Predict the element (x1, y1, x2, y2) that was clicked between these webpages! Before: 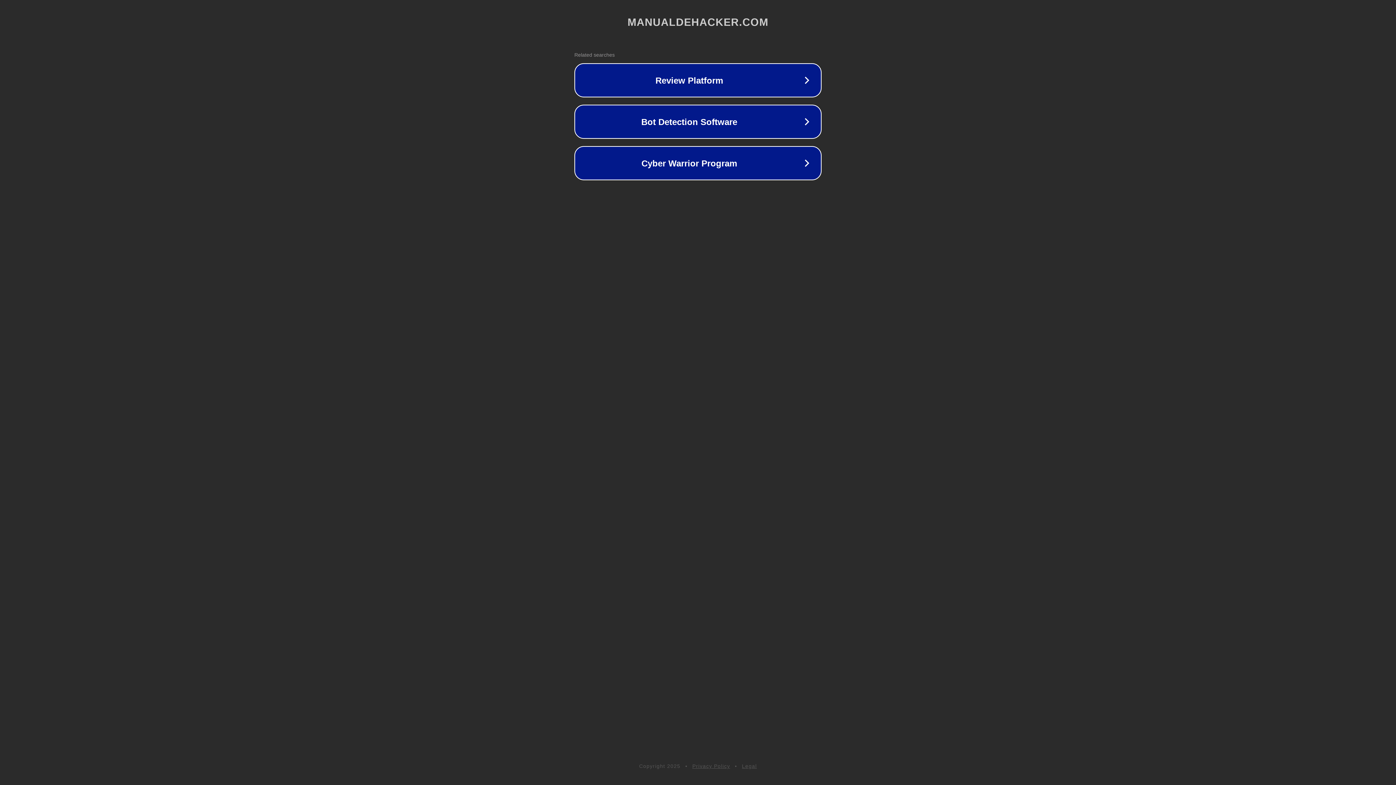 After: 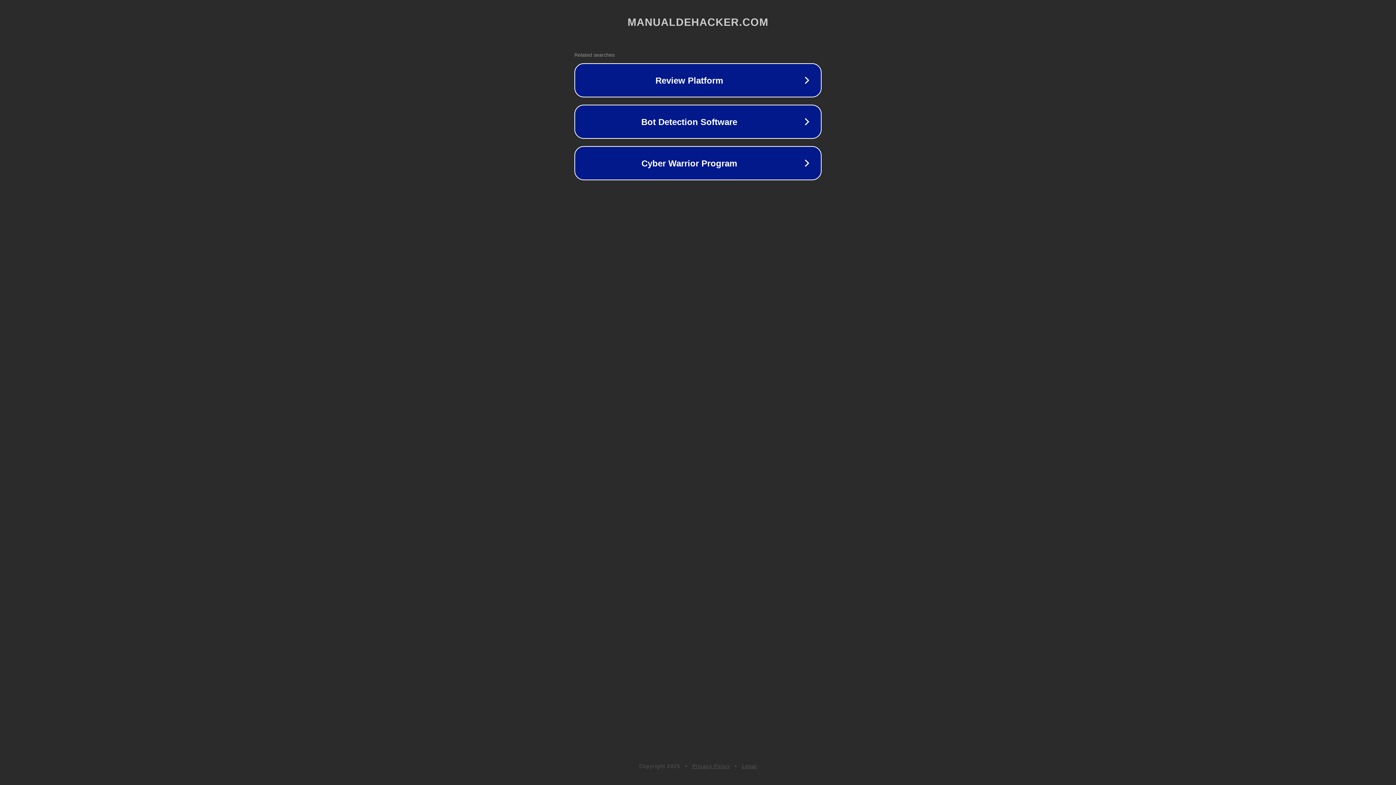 Action: bbox: (742, 763, 757, 769) label: Legal